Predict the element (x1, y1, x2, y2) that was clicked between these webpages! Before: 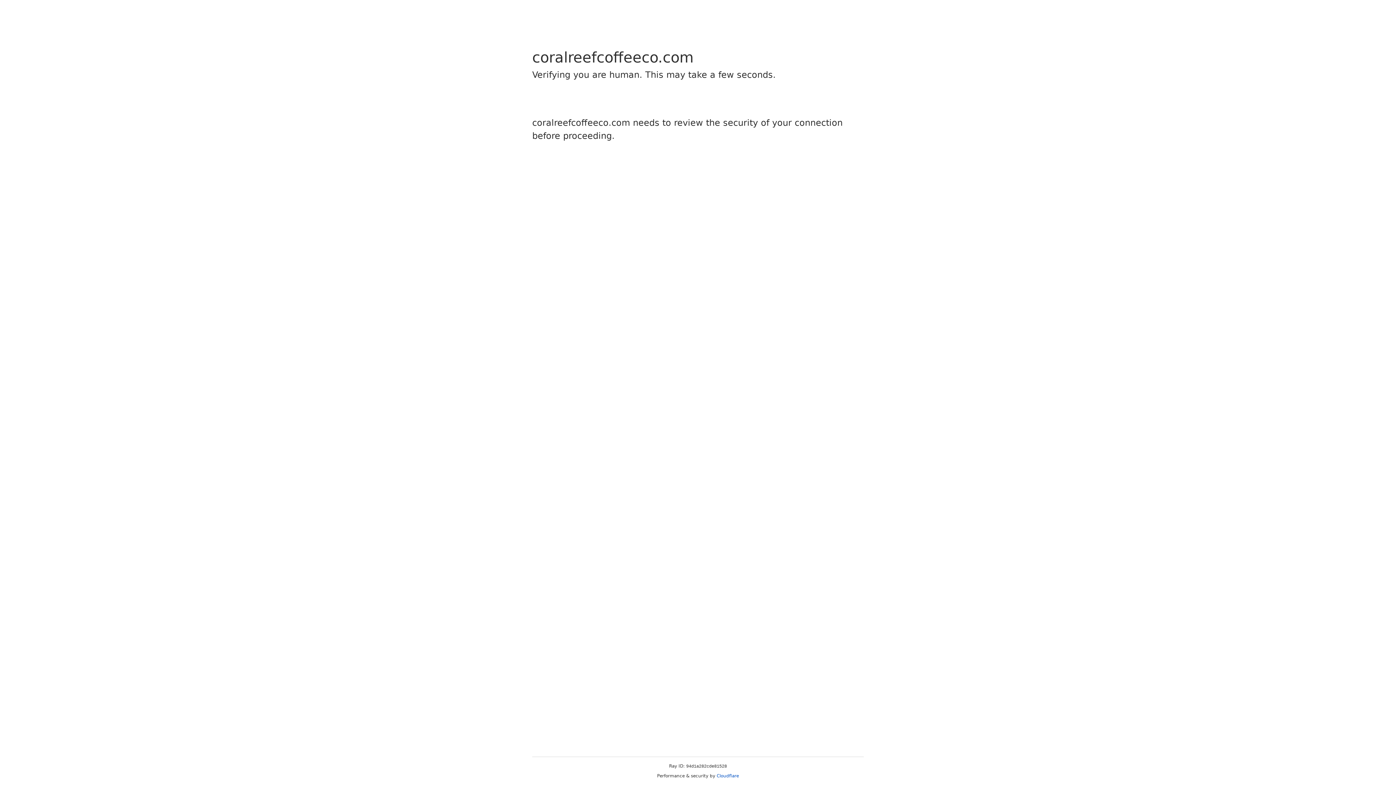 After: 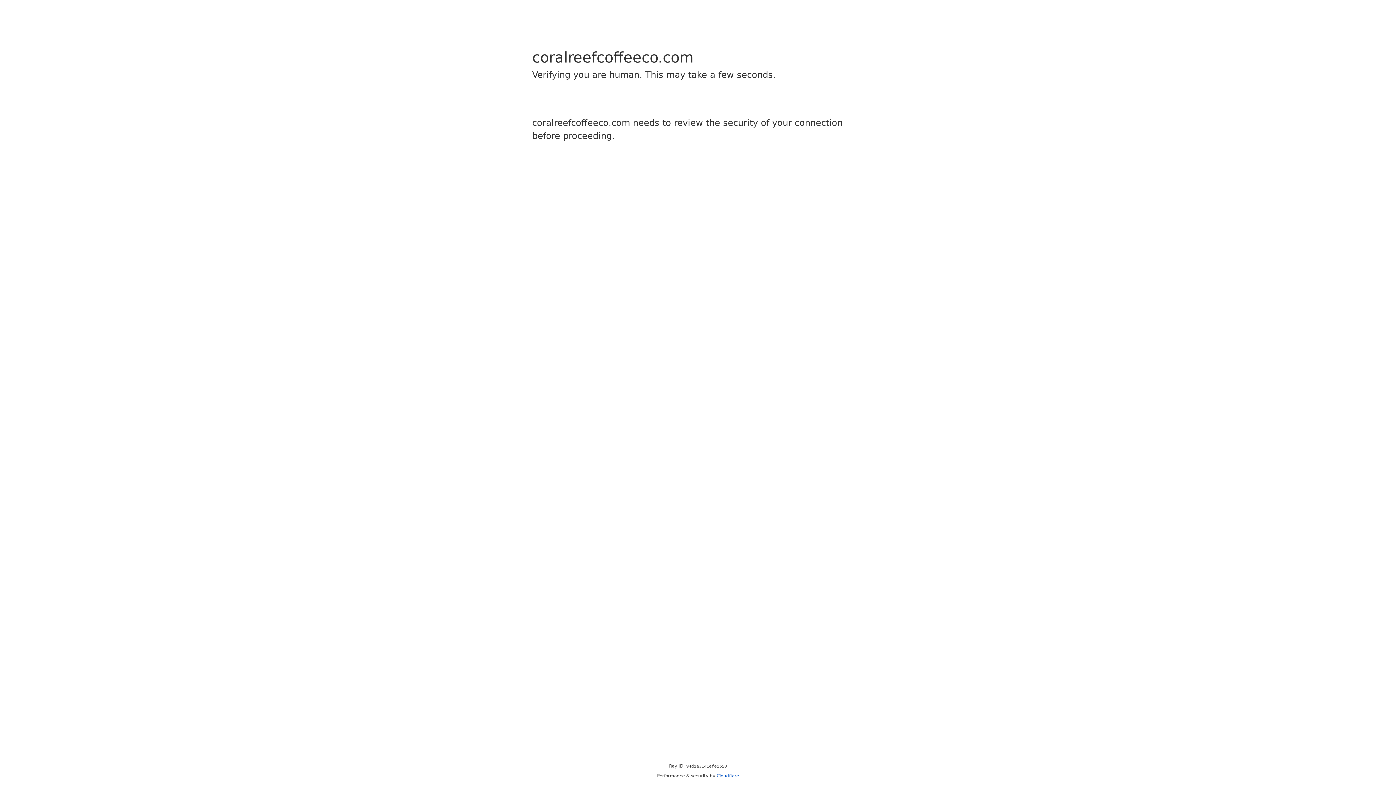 Action: label: Cloudflare bbox: (716, 773, 739, 778)